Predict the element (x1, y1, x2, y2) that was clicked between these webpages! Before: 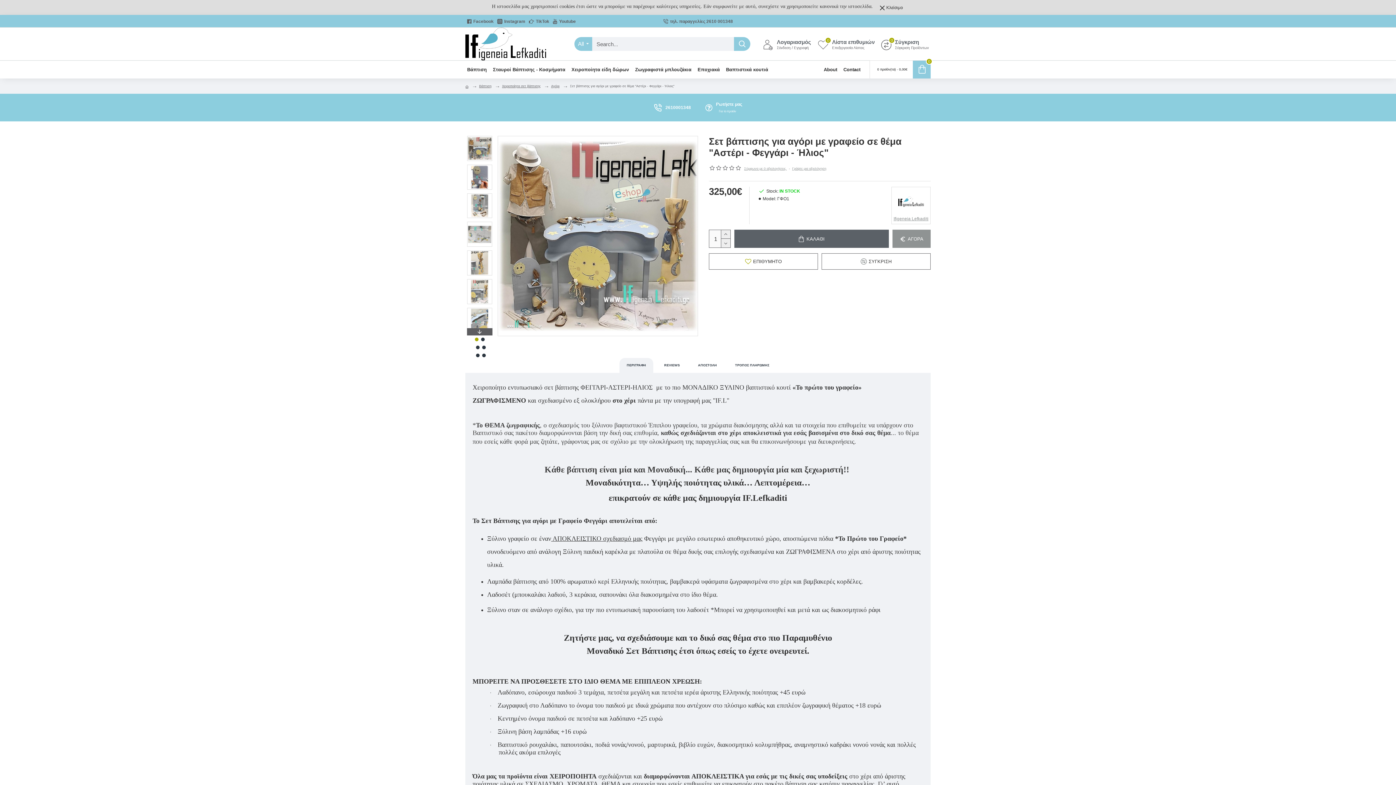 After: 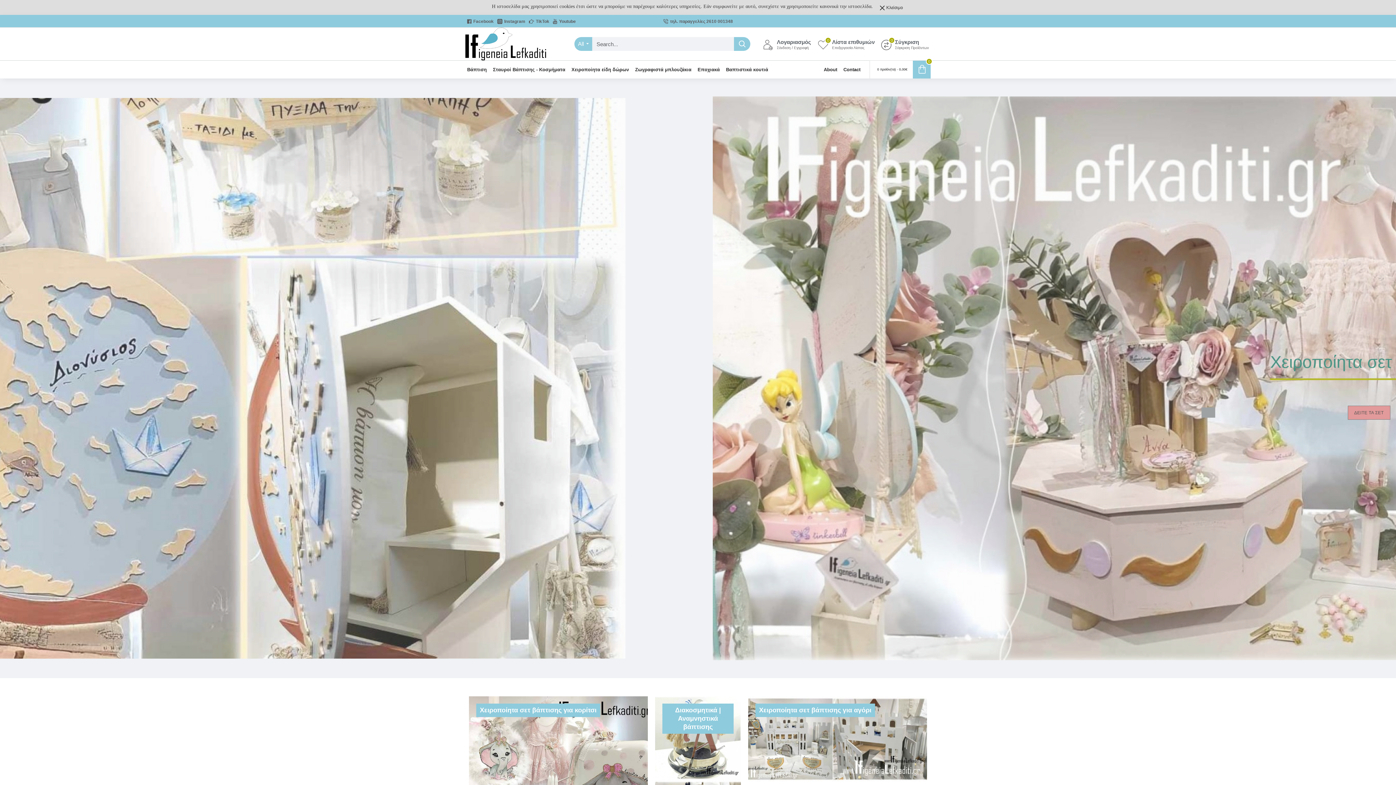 Action: bbox: (465, 84, 468, 89)